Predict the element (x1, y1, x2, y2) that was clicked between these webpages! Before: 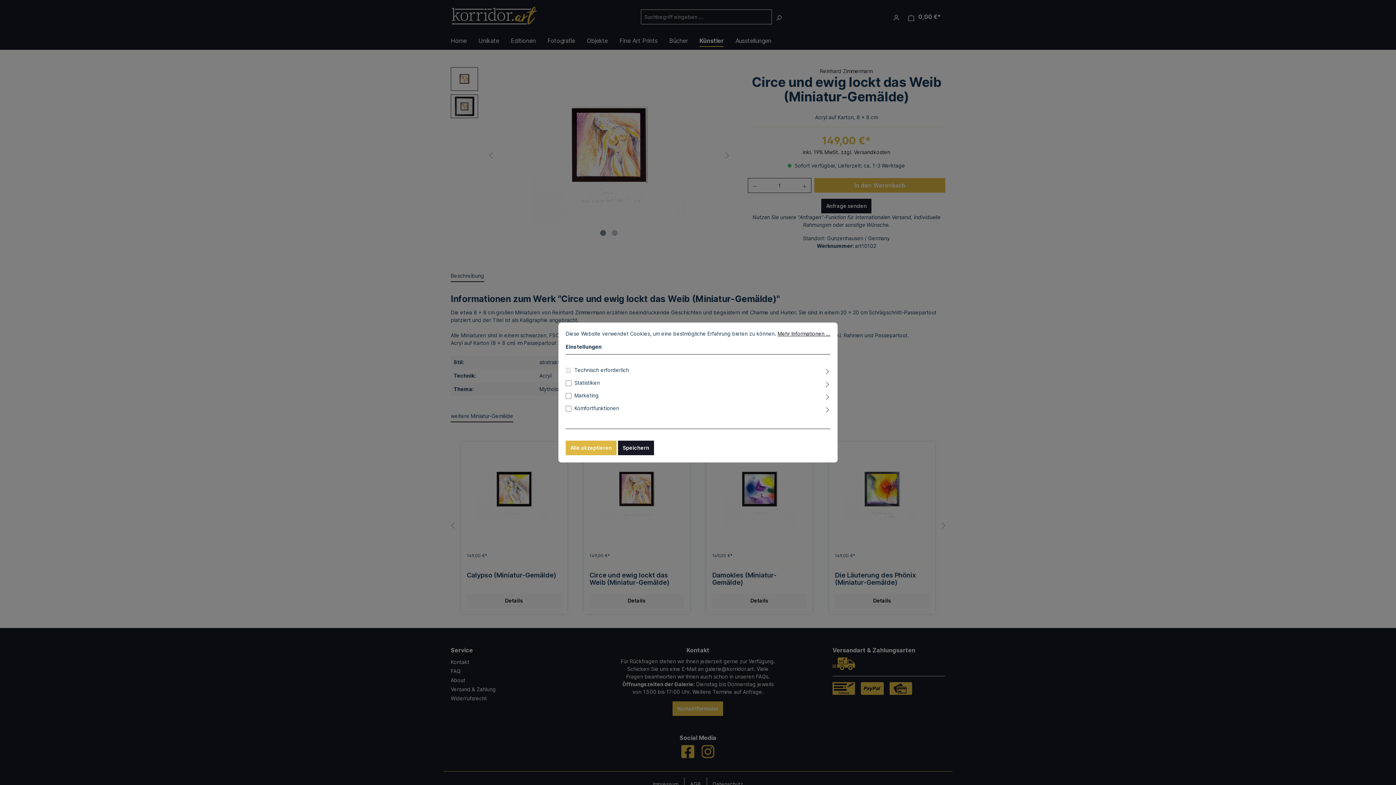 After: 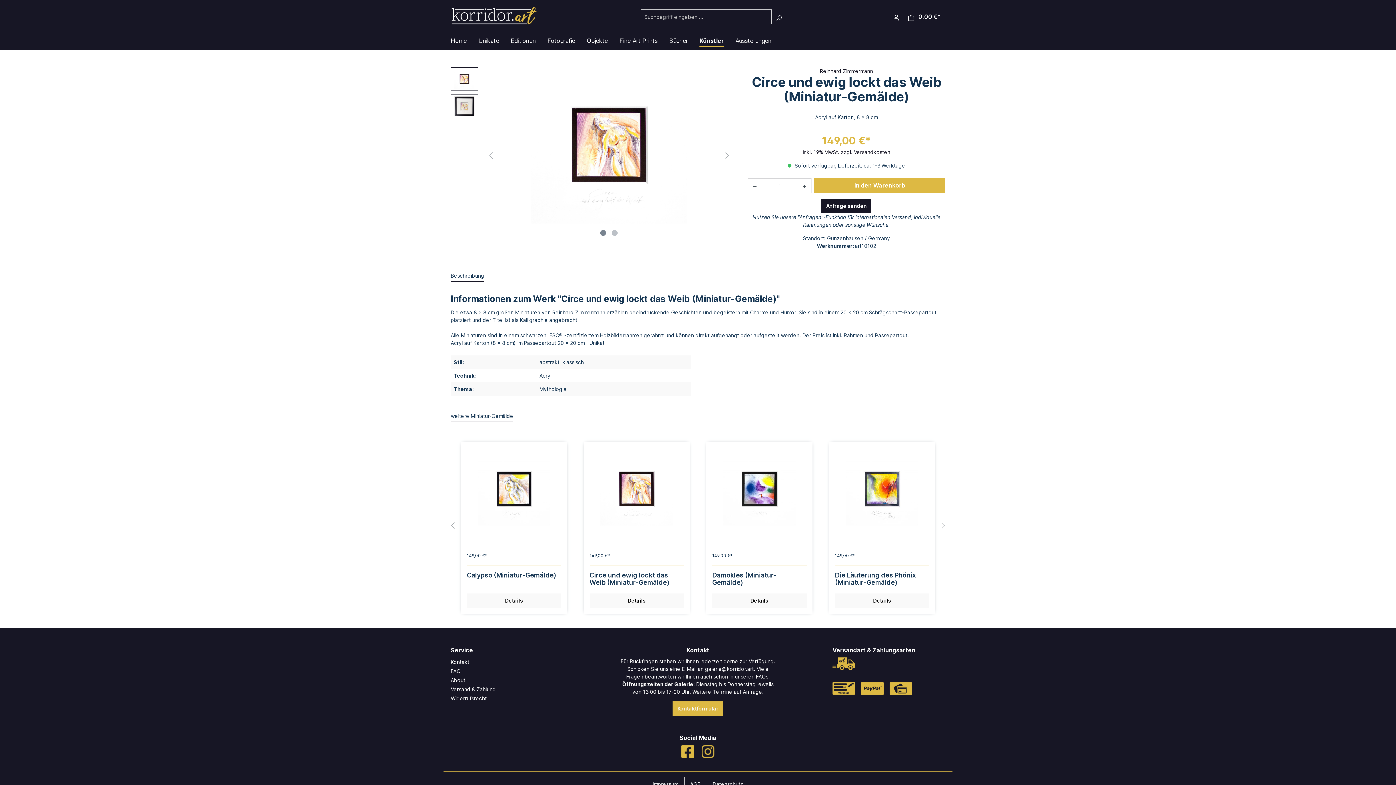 Action: bbox: (618, 440, 654, 455) label: Speichern